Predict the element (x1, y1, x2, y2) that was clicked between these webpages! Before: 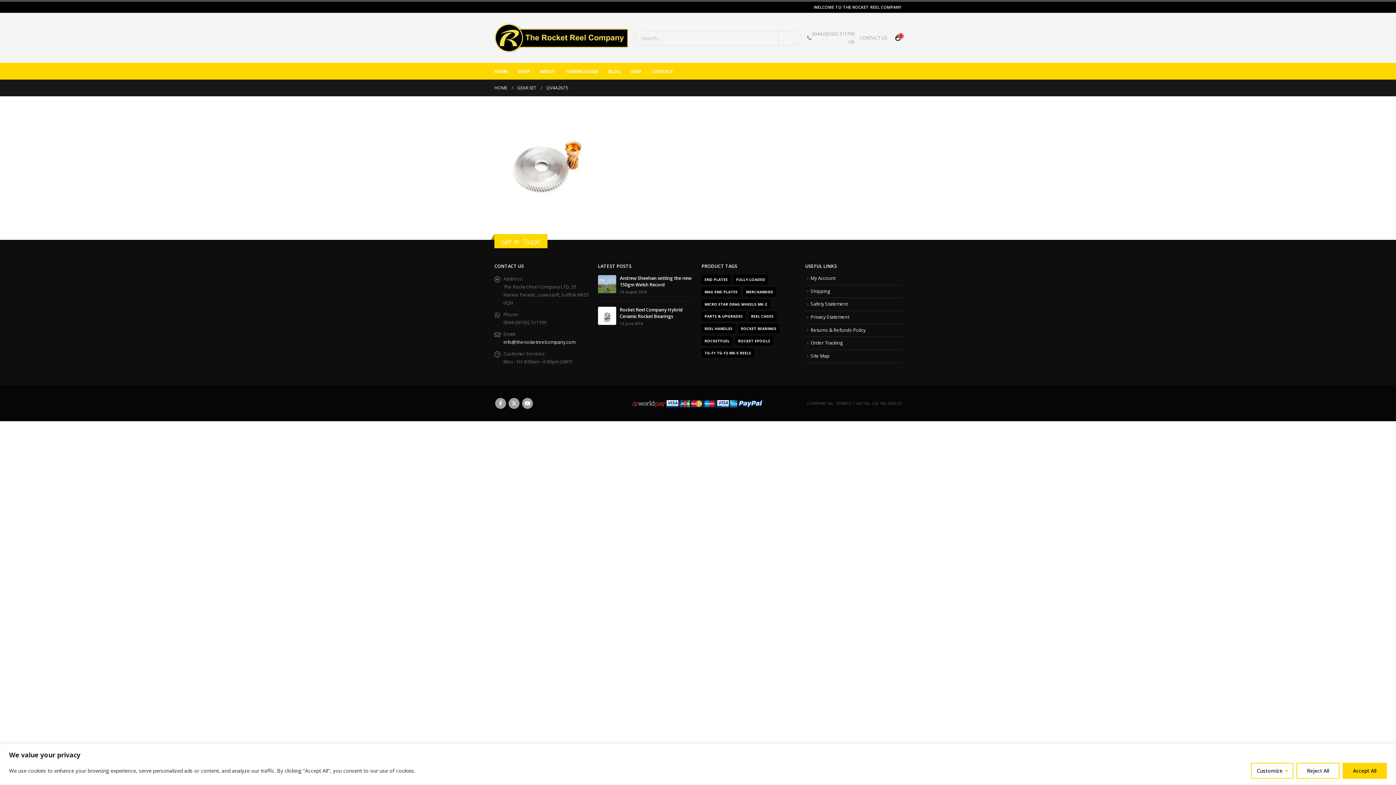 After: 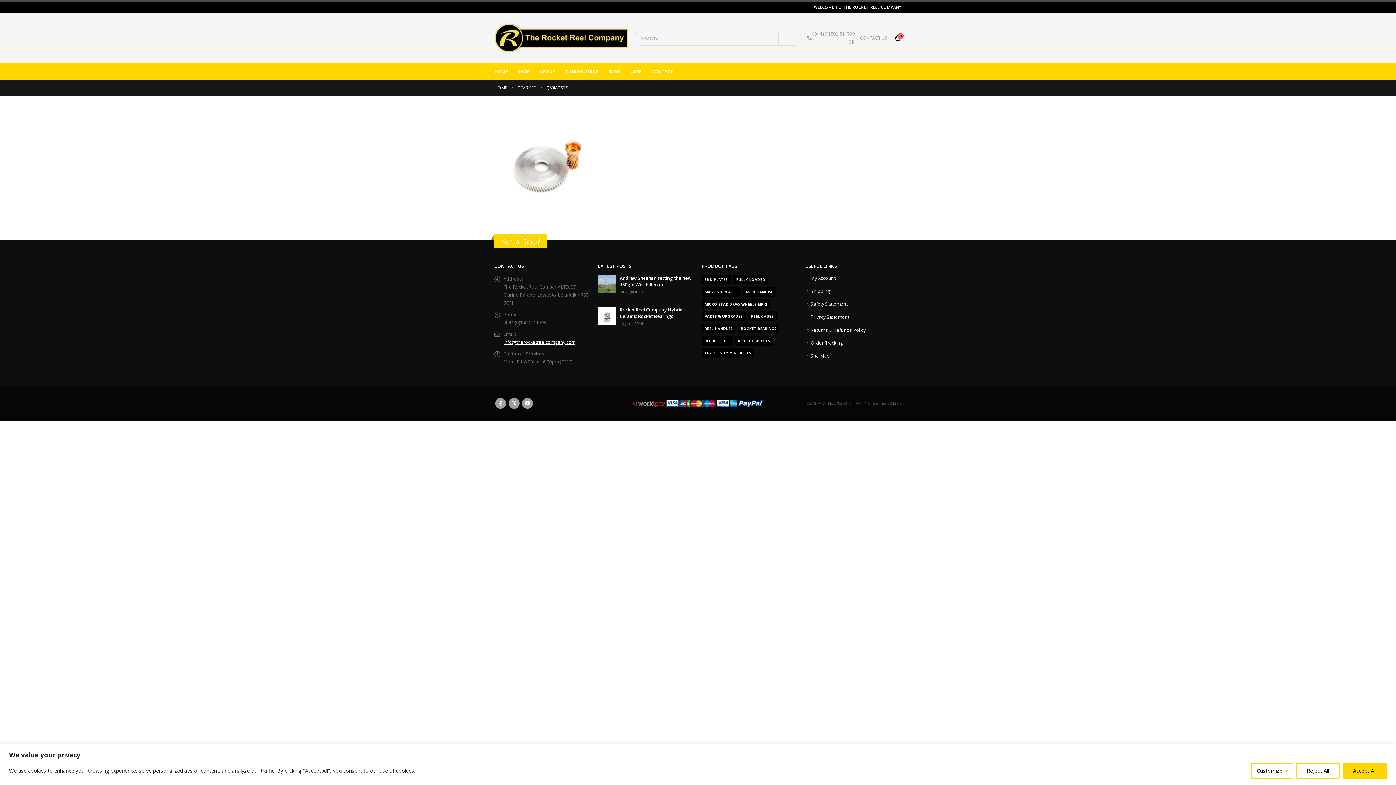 Action: label: info@therocketreelcompany.com bbox: (503, 339, 575, 345)